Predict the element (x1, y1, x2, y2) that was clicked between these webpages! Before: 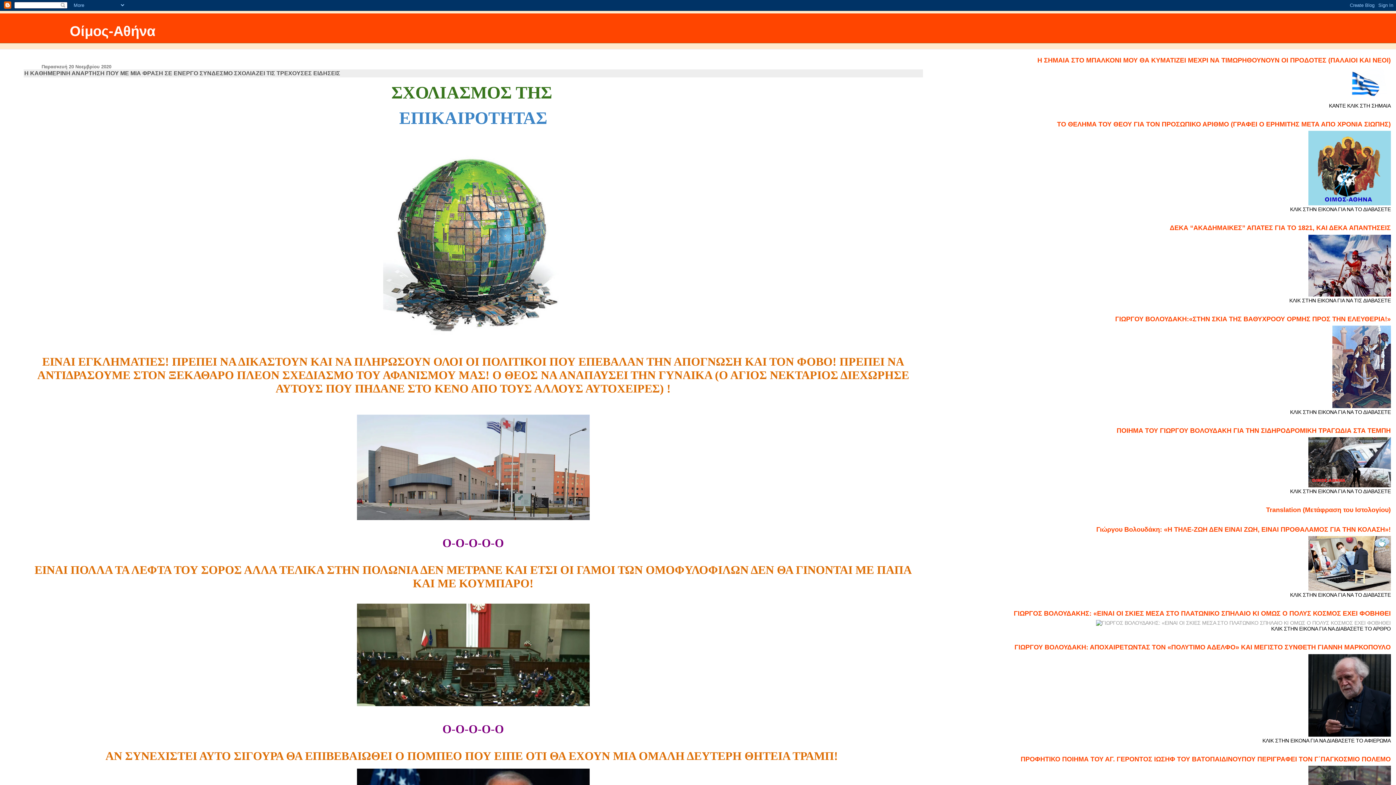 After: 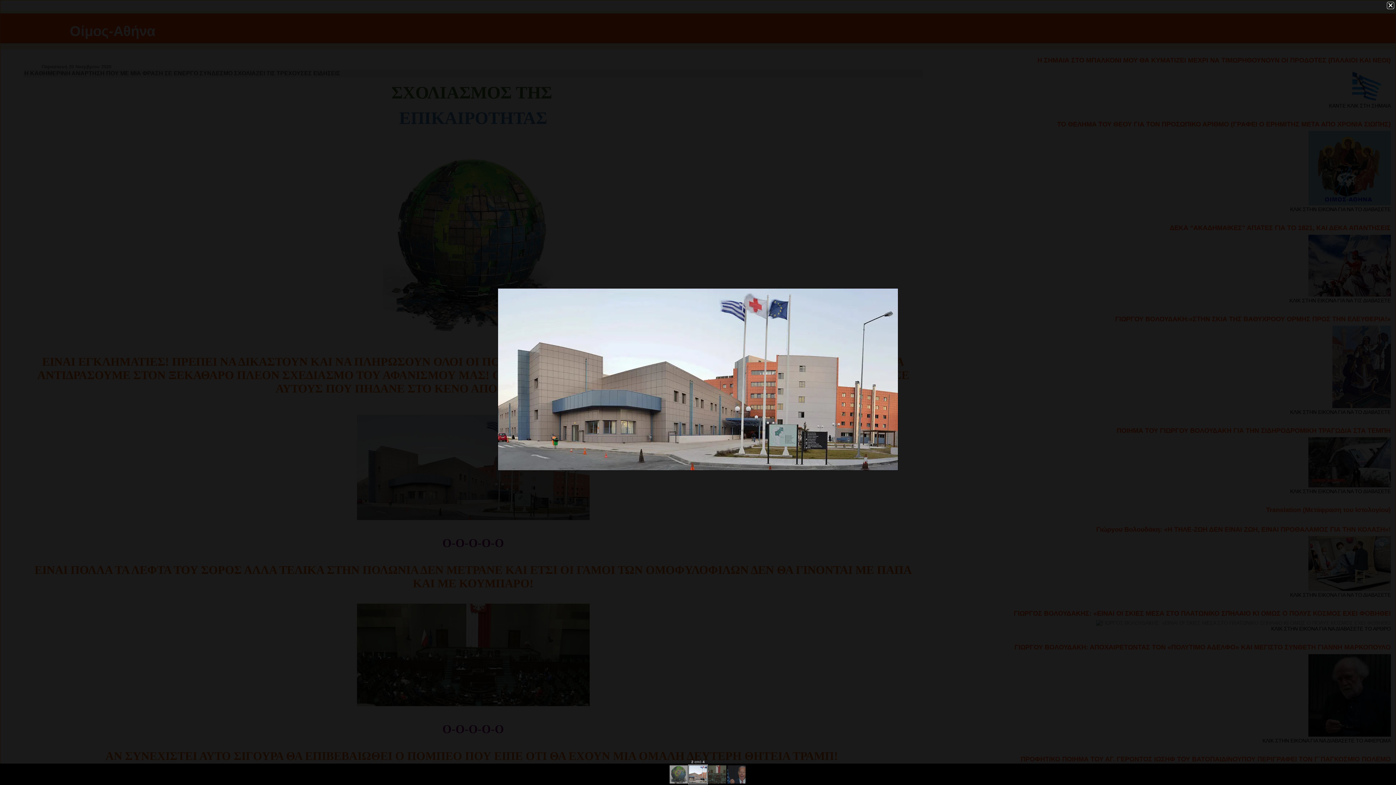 Action: bbox: (356, 509, 589, 522)